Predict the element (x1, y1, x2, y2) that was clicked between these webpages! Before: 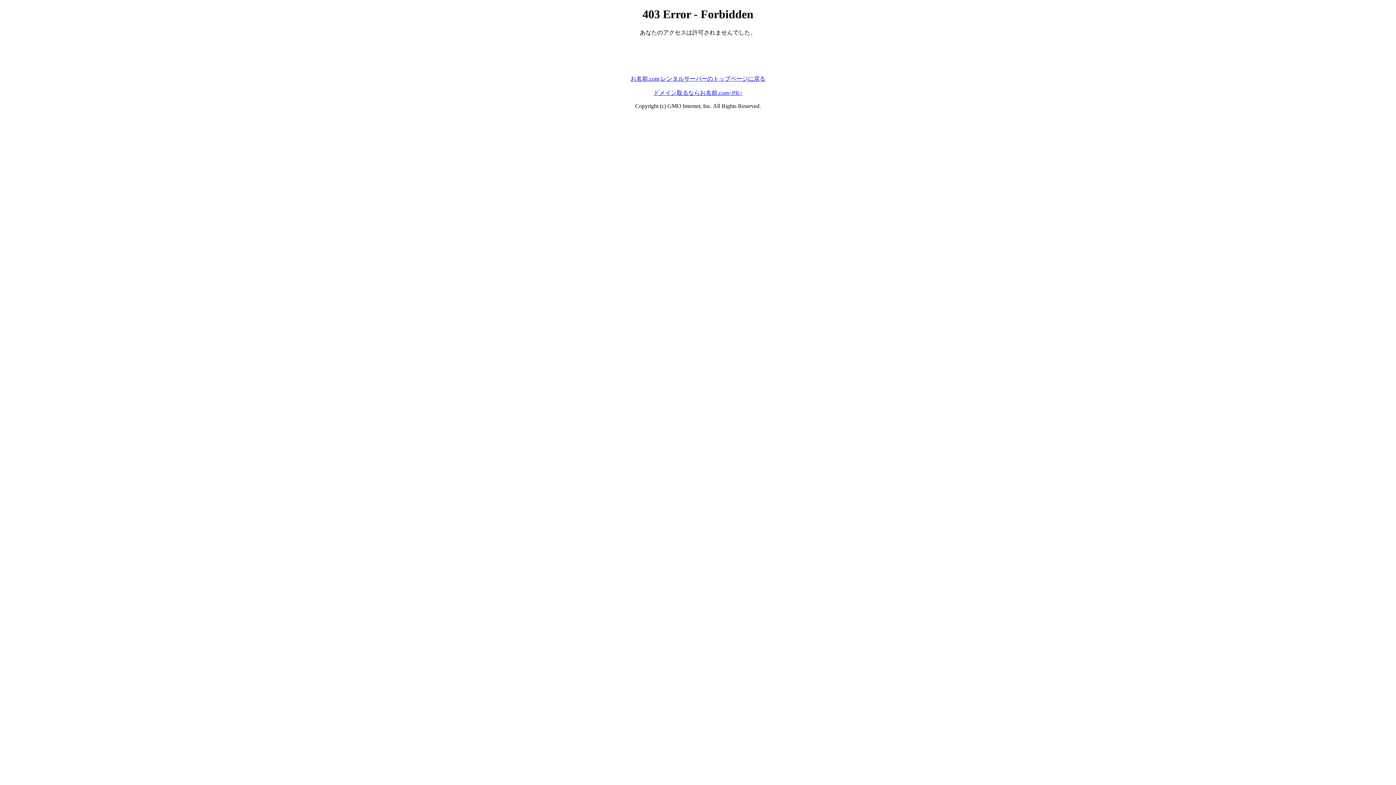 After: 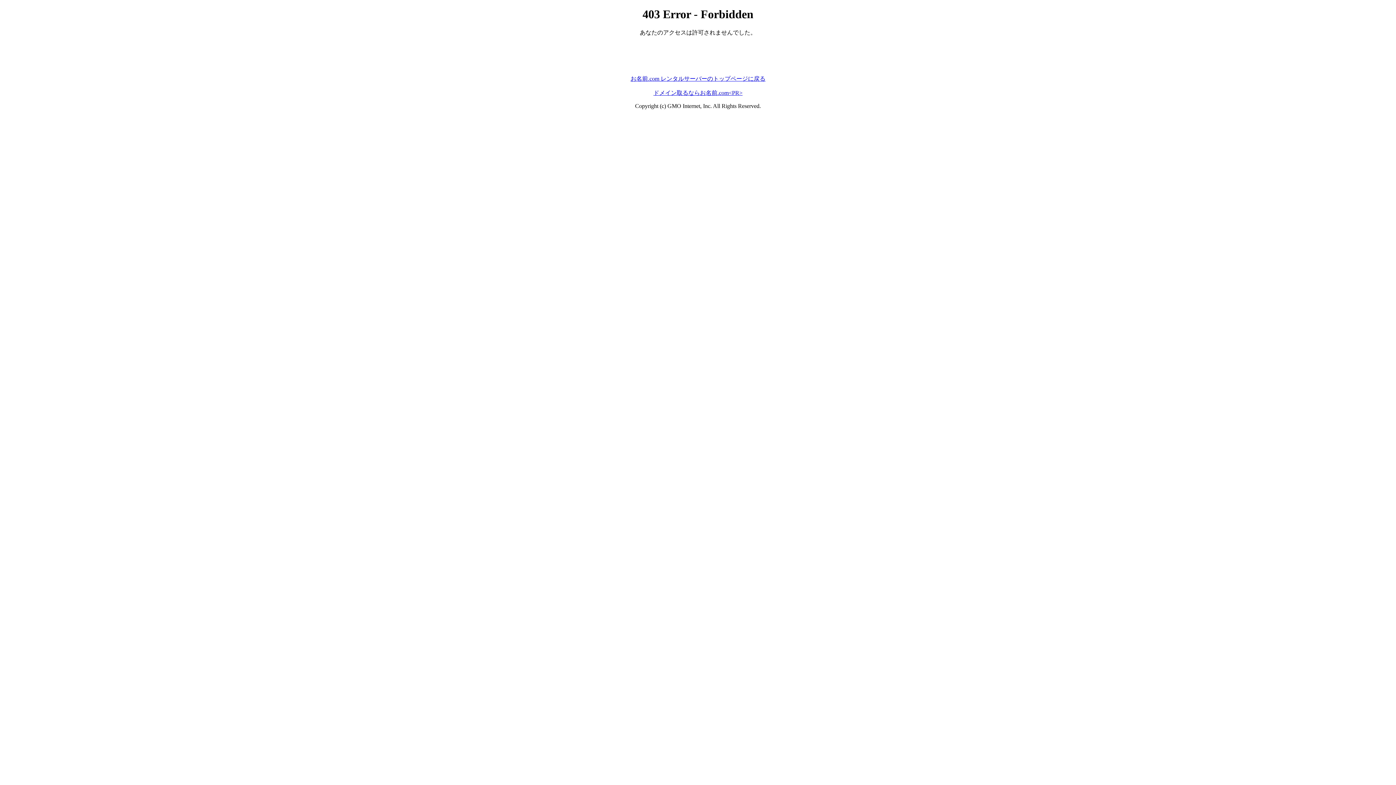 Action: bbox: (653, 89, 742, 95) label: ドメイン取るならお名前.com<PR>